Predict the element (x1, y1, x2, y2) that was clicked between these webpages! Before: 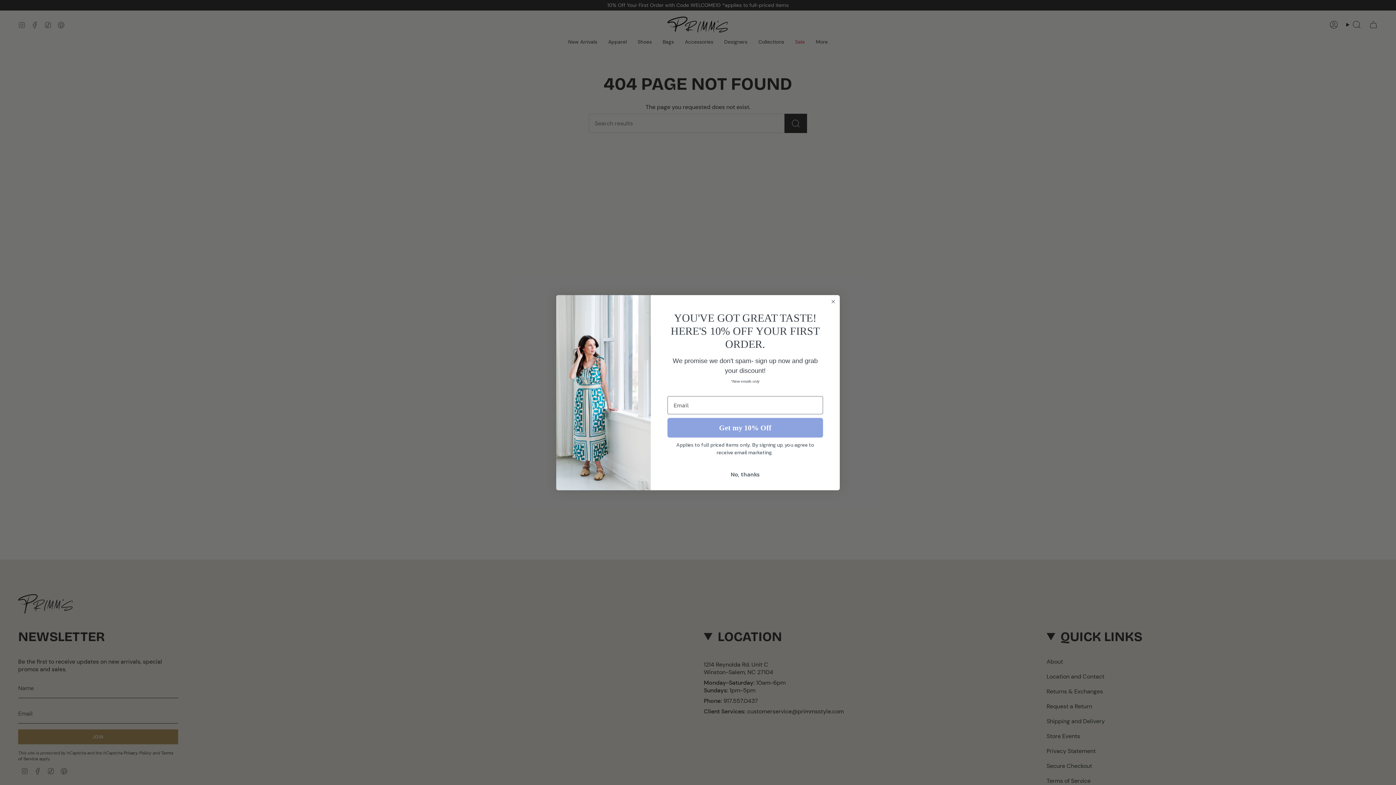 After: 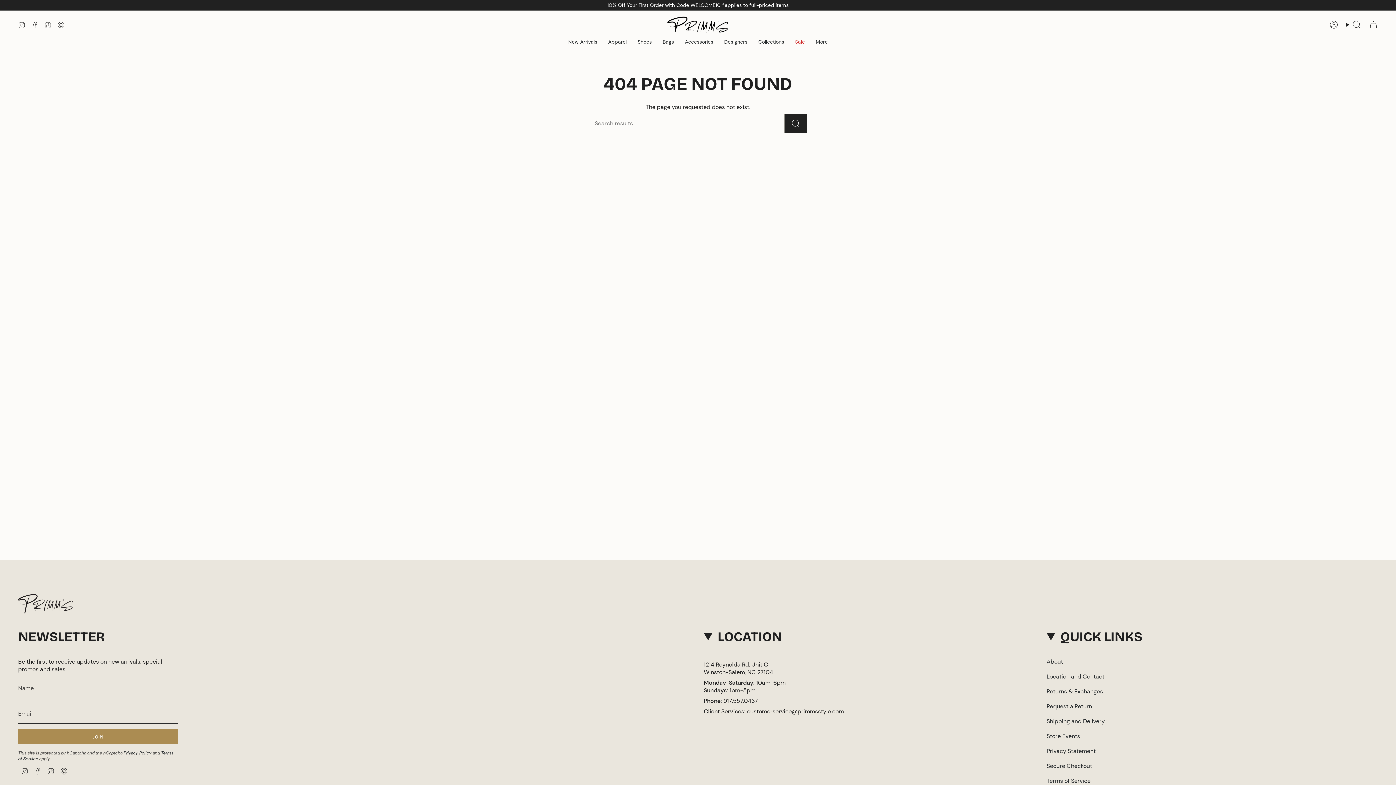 Action: label: Close dialog bbox: (829, 298, 837, 305)